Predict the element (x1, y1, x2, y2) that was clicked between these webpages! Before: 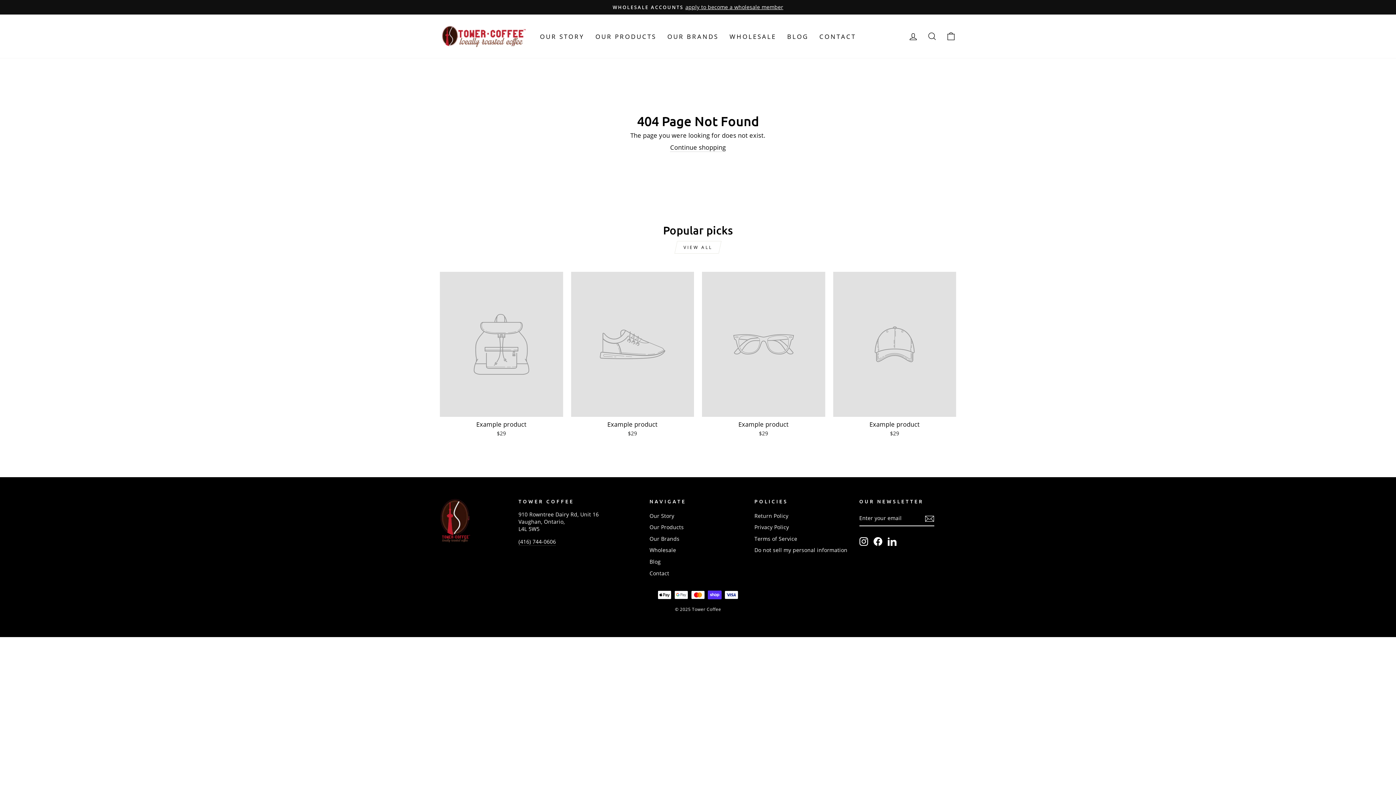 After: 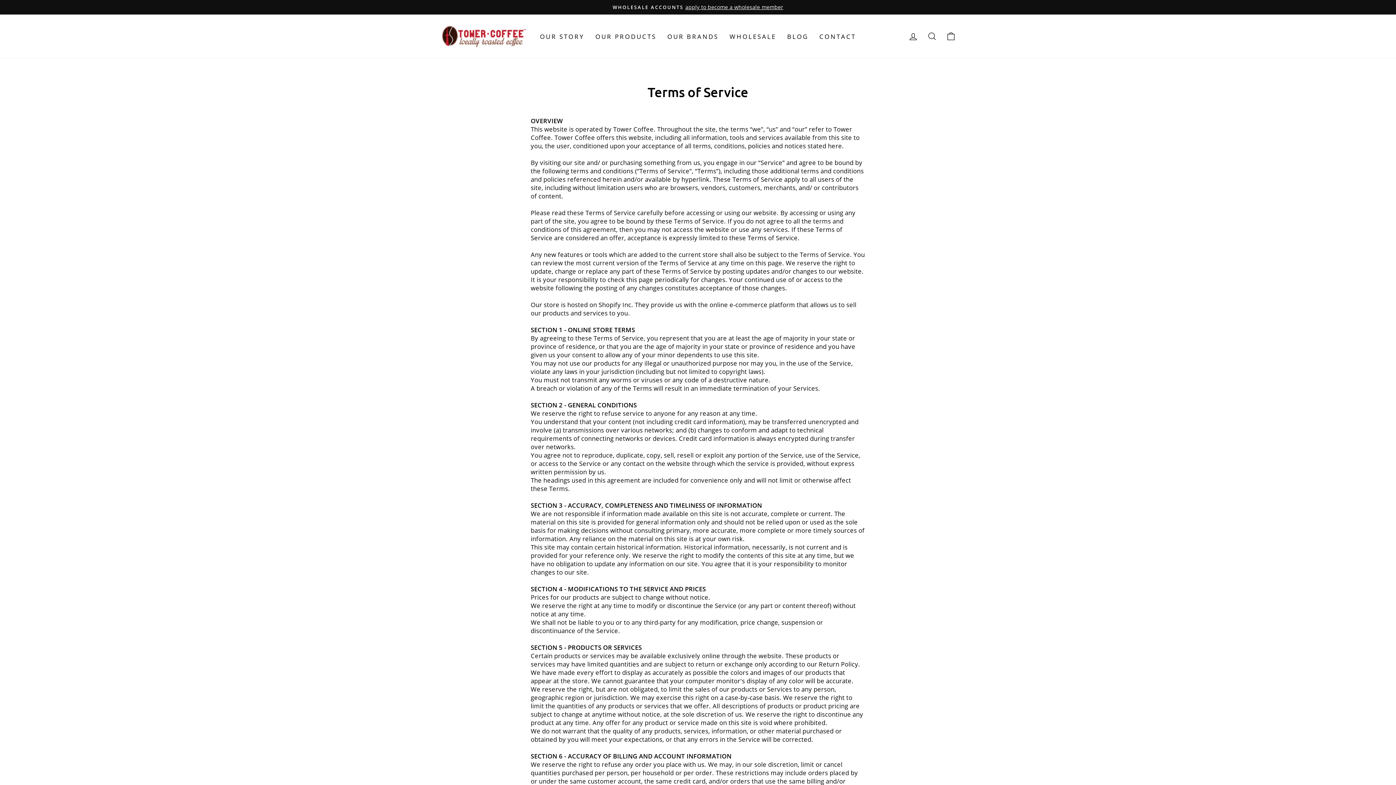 Action: bbox: (754, 534, 797, 544) label: Terms of Service